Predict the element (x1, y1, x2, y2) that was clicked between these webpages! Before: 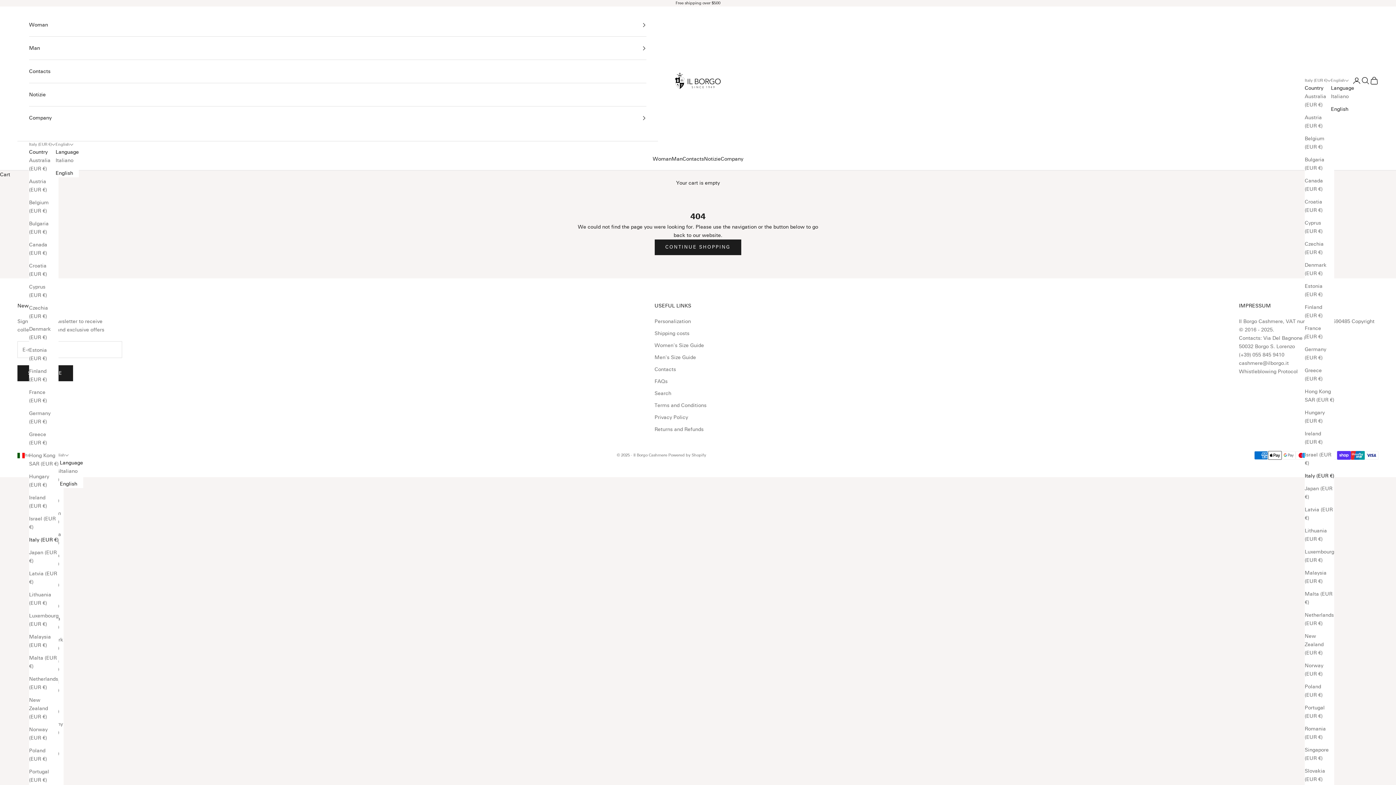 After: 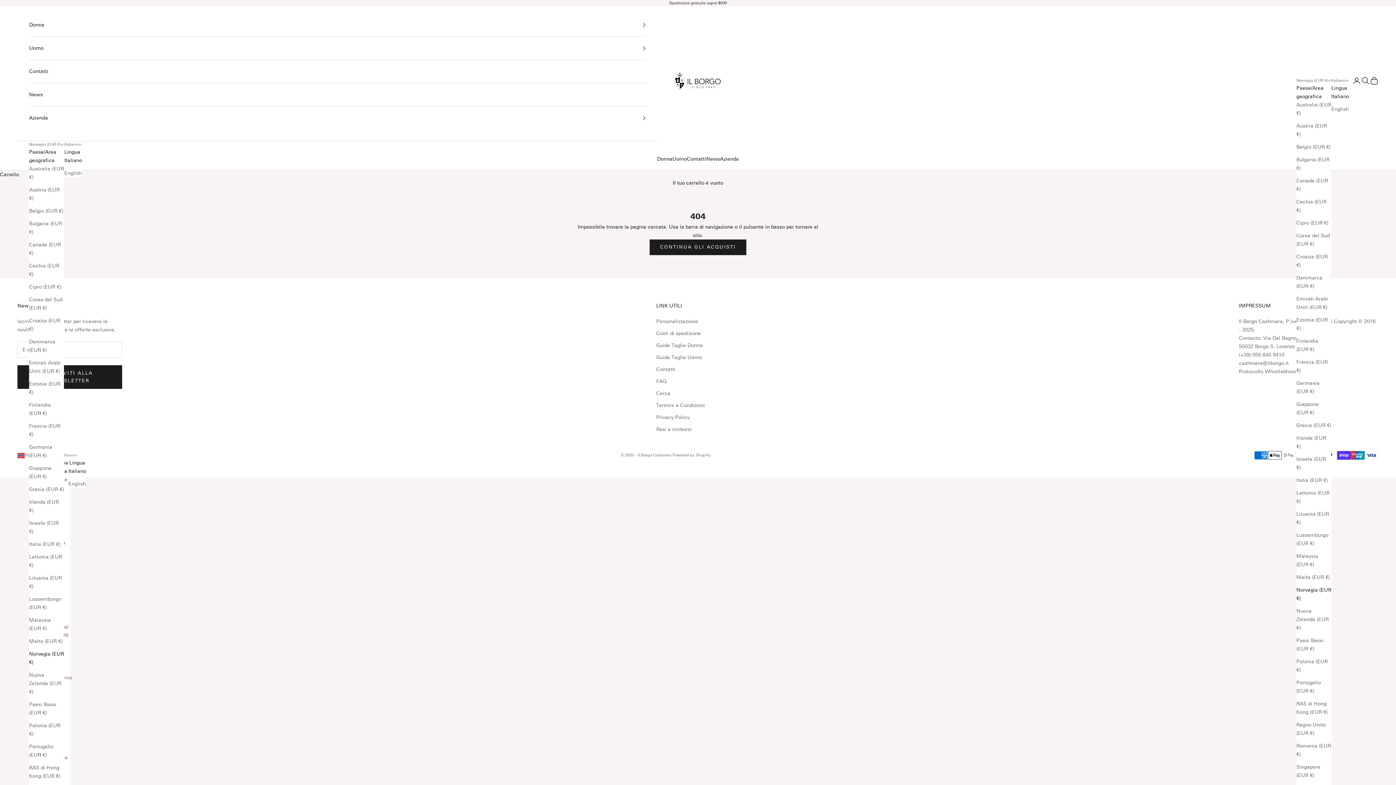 Action: label: Norway (EUR €) bbox: (29, 725, 58, 742)